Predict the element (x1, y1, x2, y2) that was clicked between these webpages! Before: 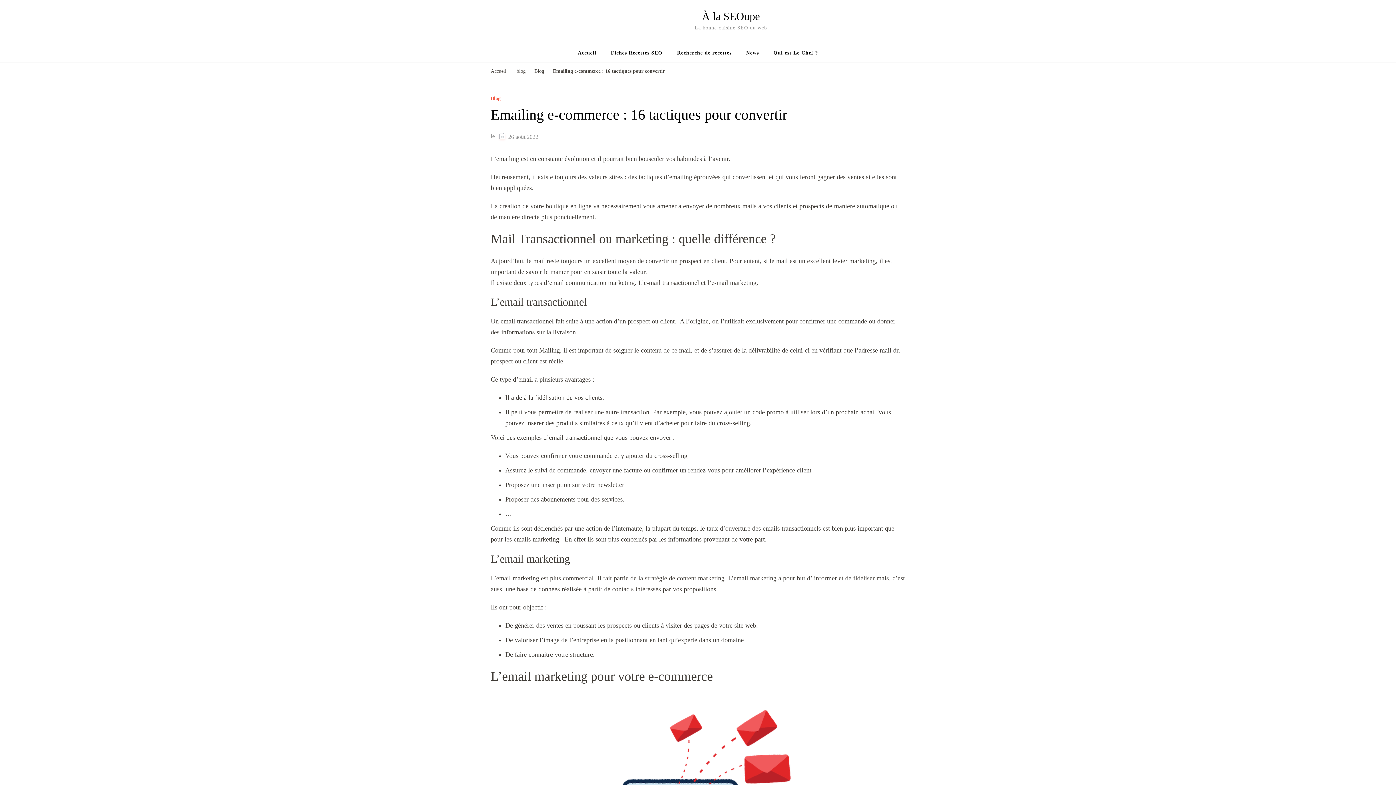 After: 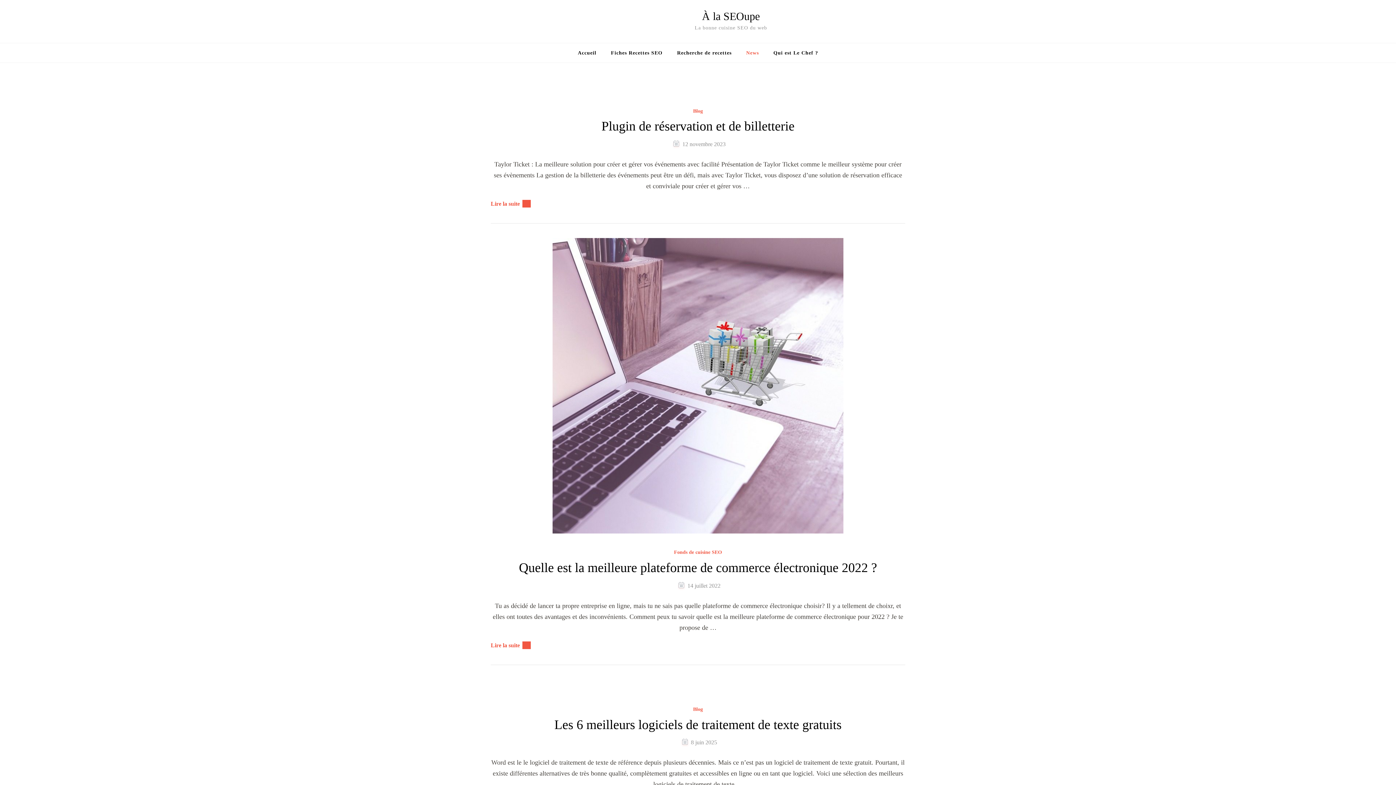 Action: label: News bbox: (739, 43, 766, 62)